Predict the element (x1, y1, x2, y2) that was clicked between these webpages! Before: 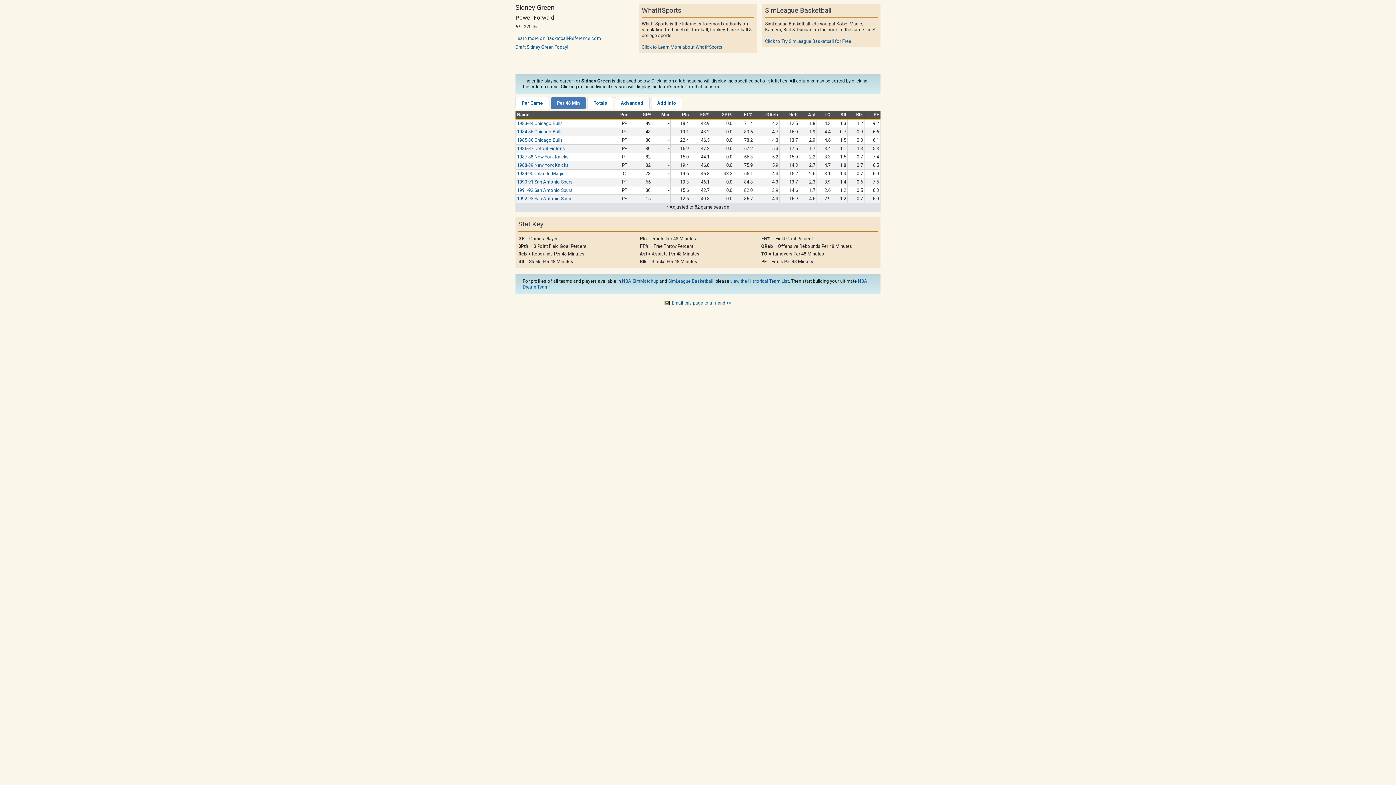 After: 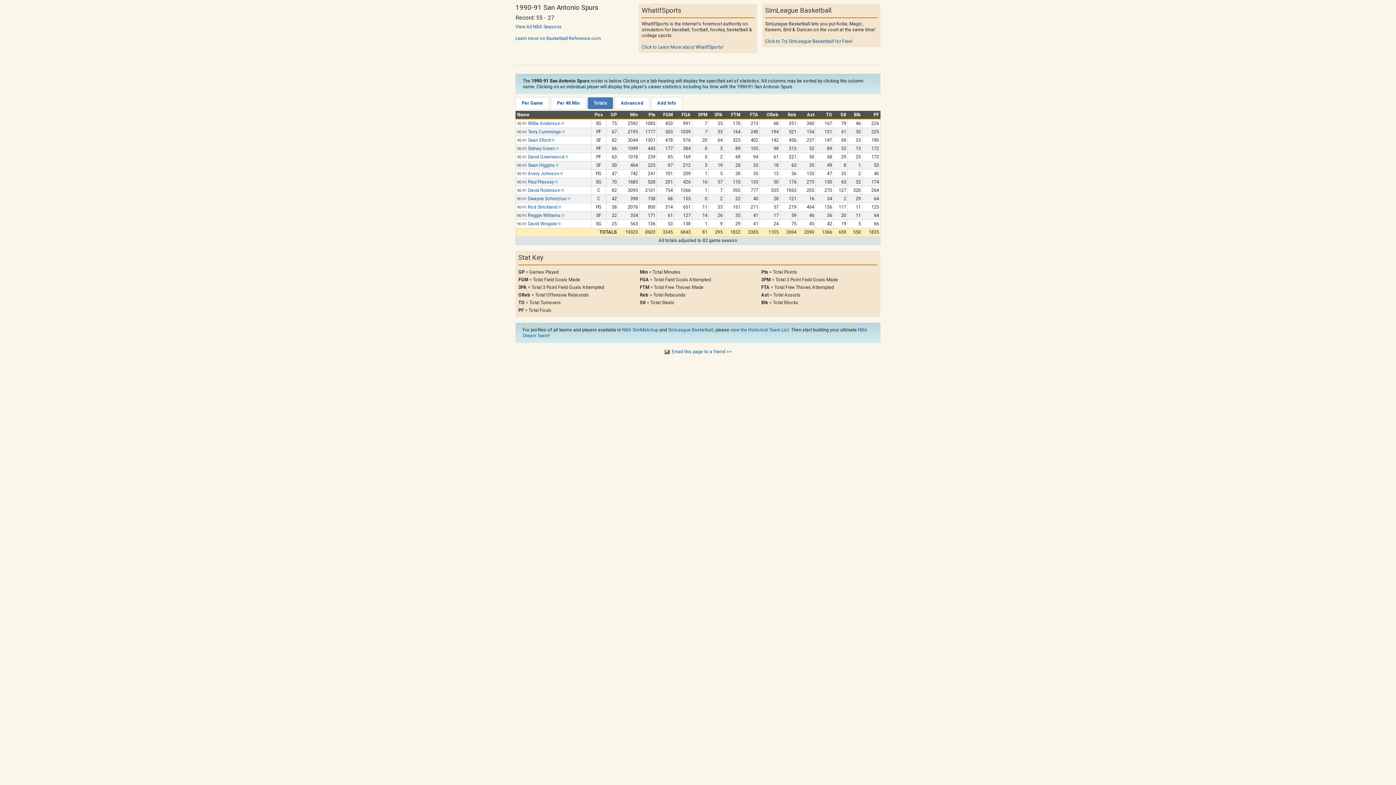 Action: bbox: (517, 179, 572, 184) label: 1990-91 San Antonio Spurs